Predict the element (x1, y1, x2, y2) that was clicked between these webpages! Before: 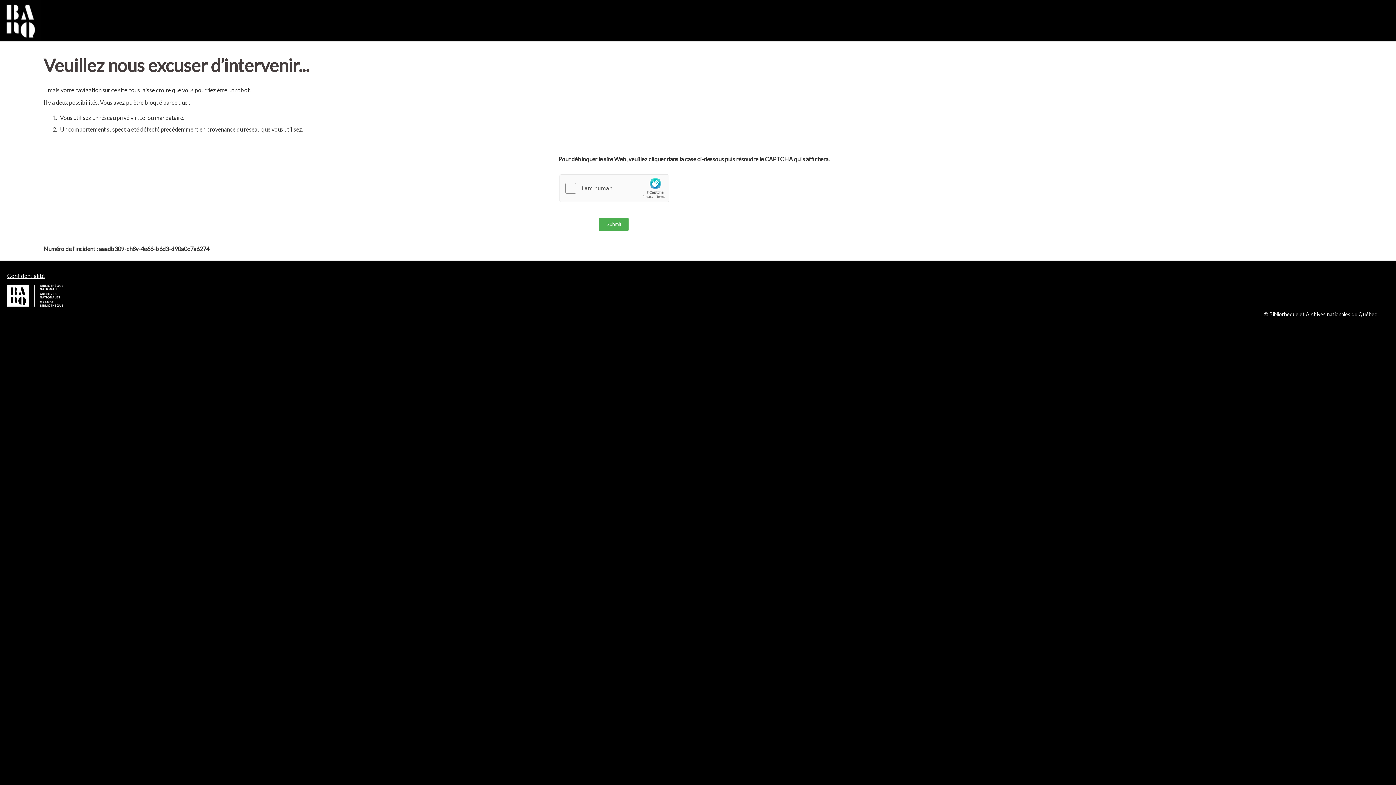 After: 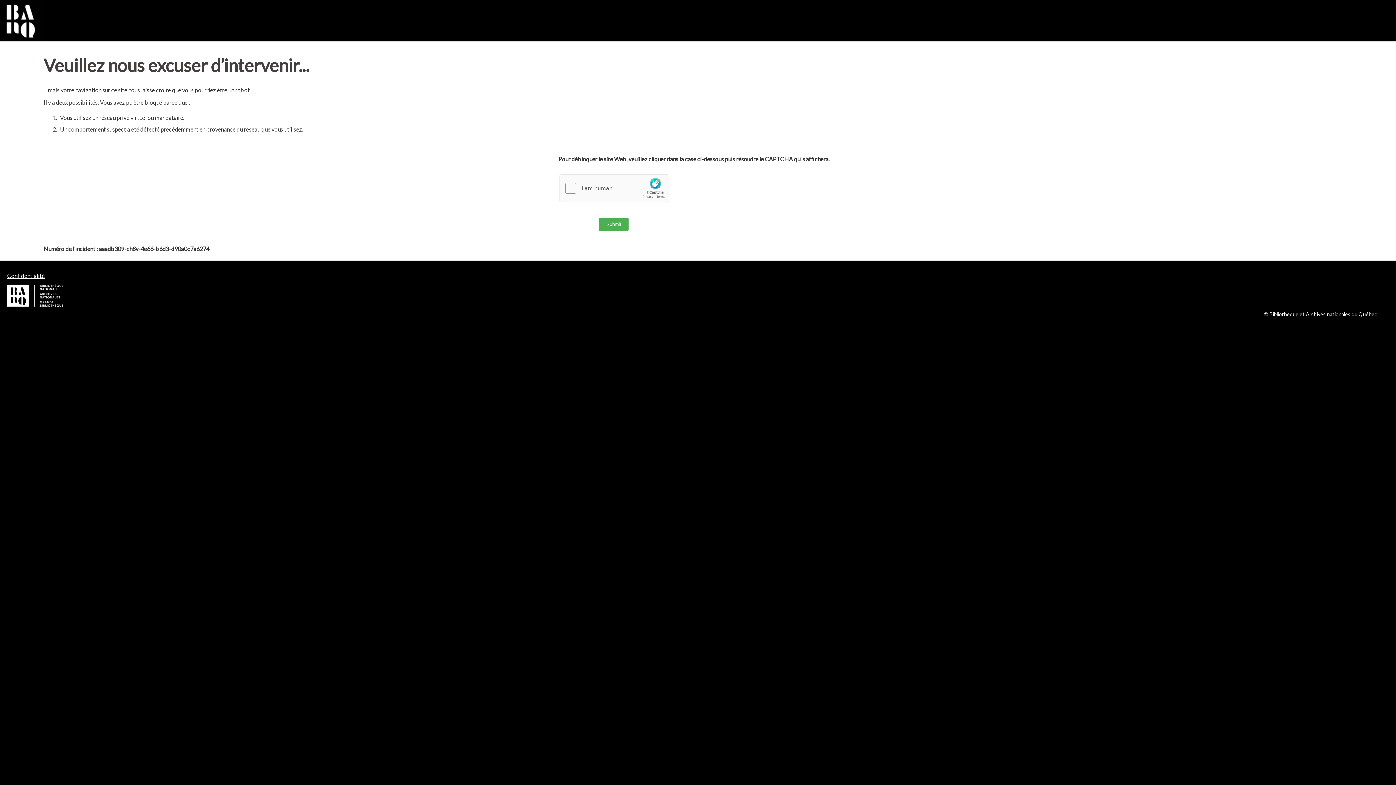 Action: bbox: (7, 272, 44, 279) label: Confidentialité